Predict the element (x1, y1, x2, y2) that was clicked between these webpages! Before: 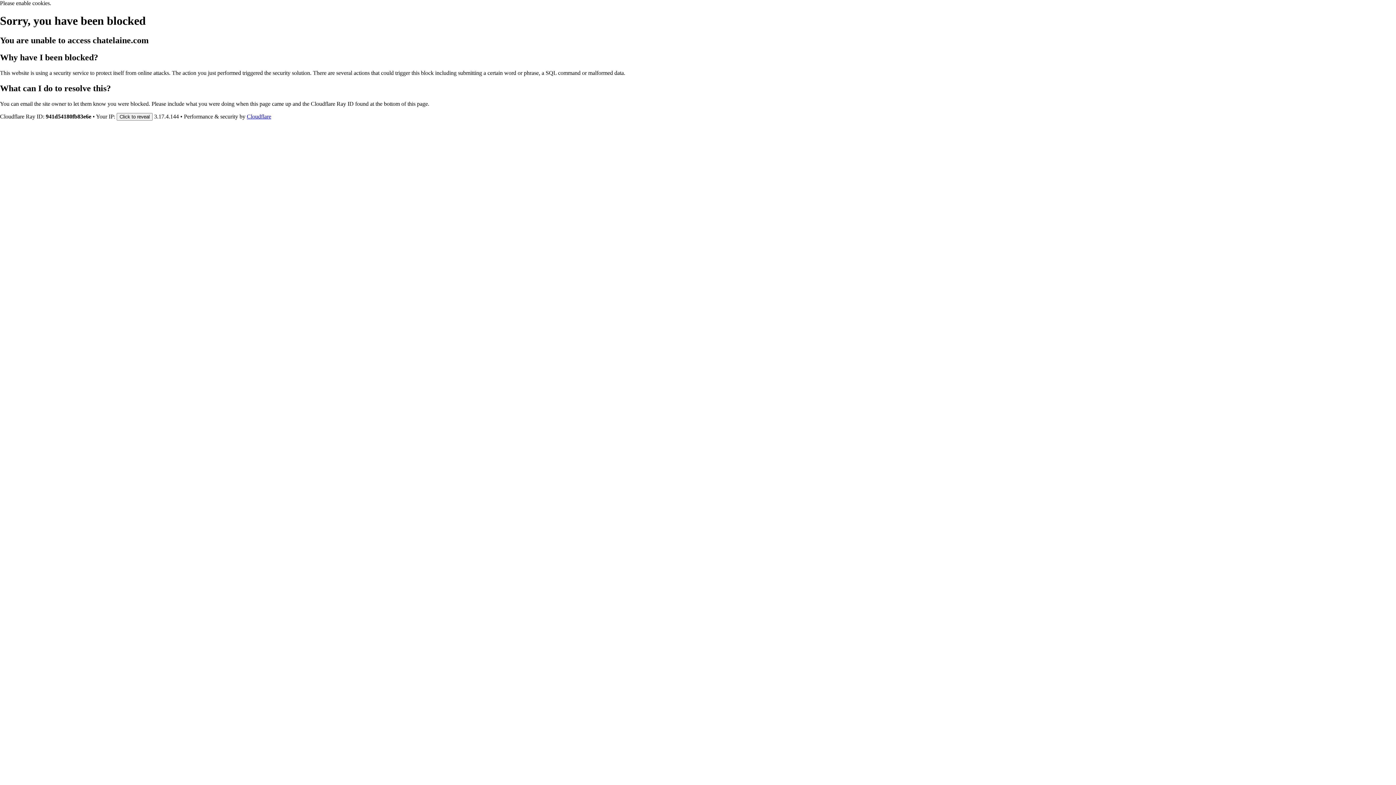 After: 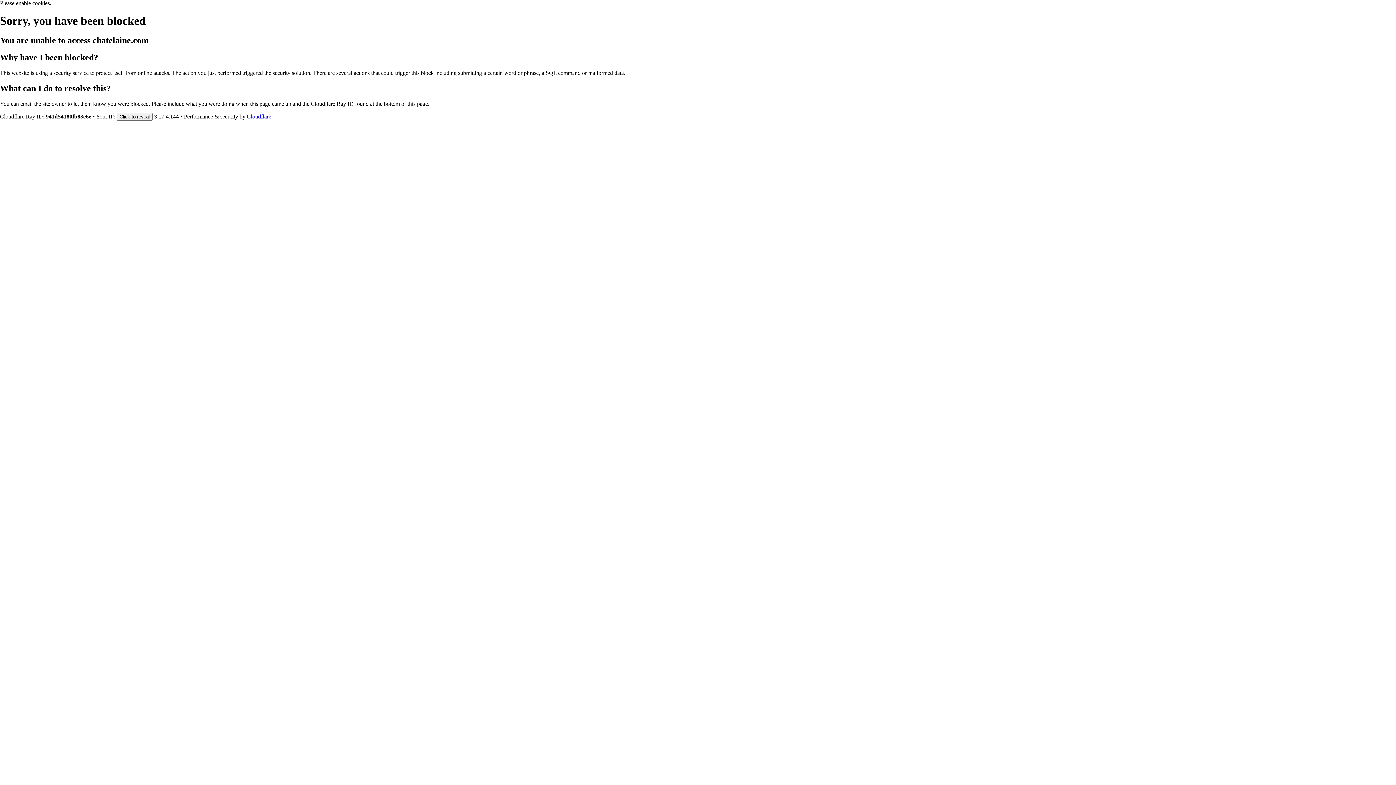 Action: bbox: (246, 113, 271, 119) label: Cloudflare